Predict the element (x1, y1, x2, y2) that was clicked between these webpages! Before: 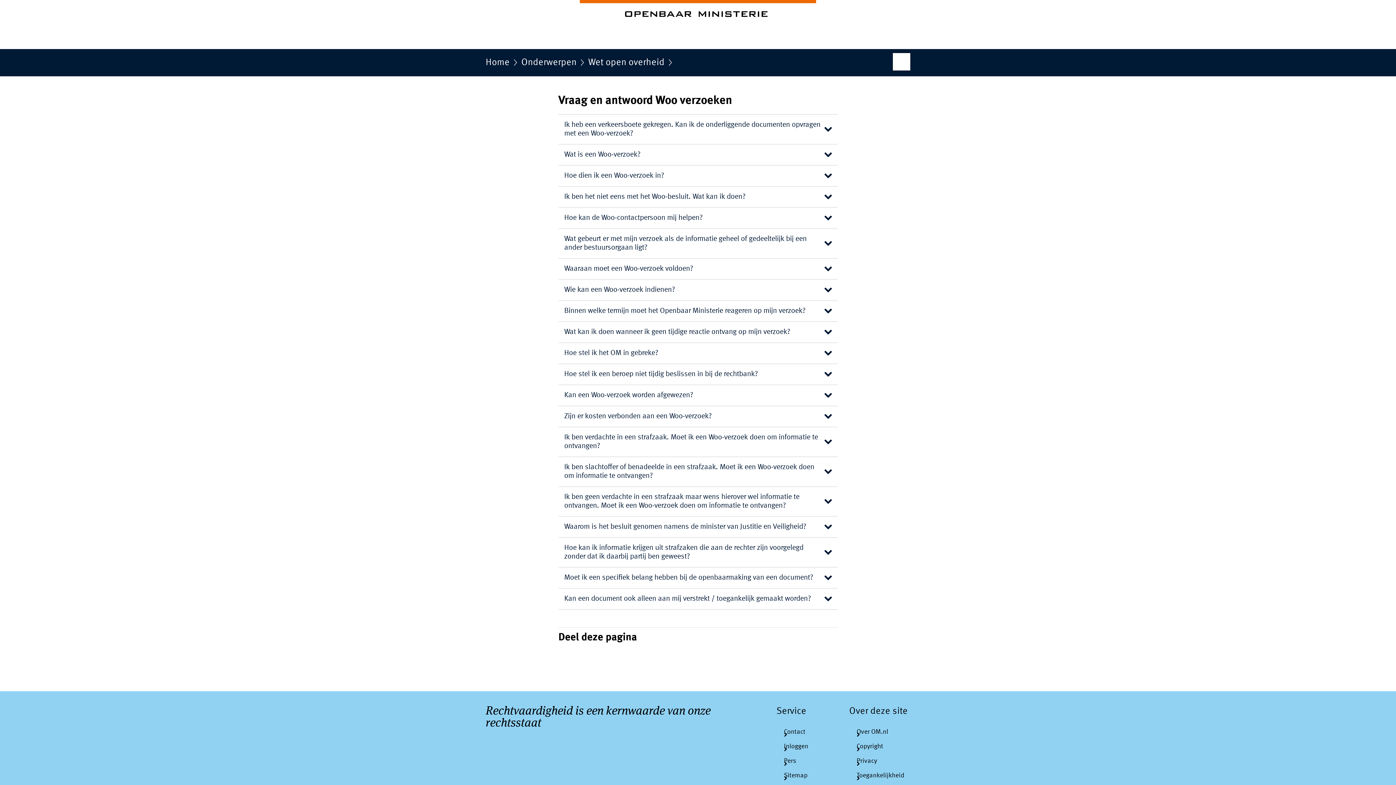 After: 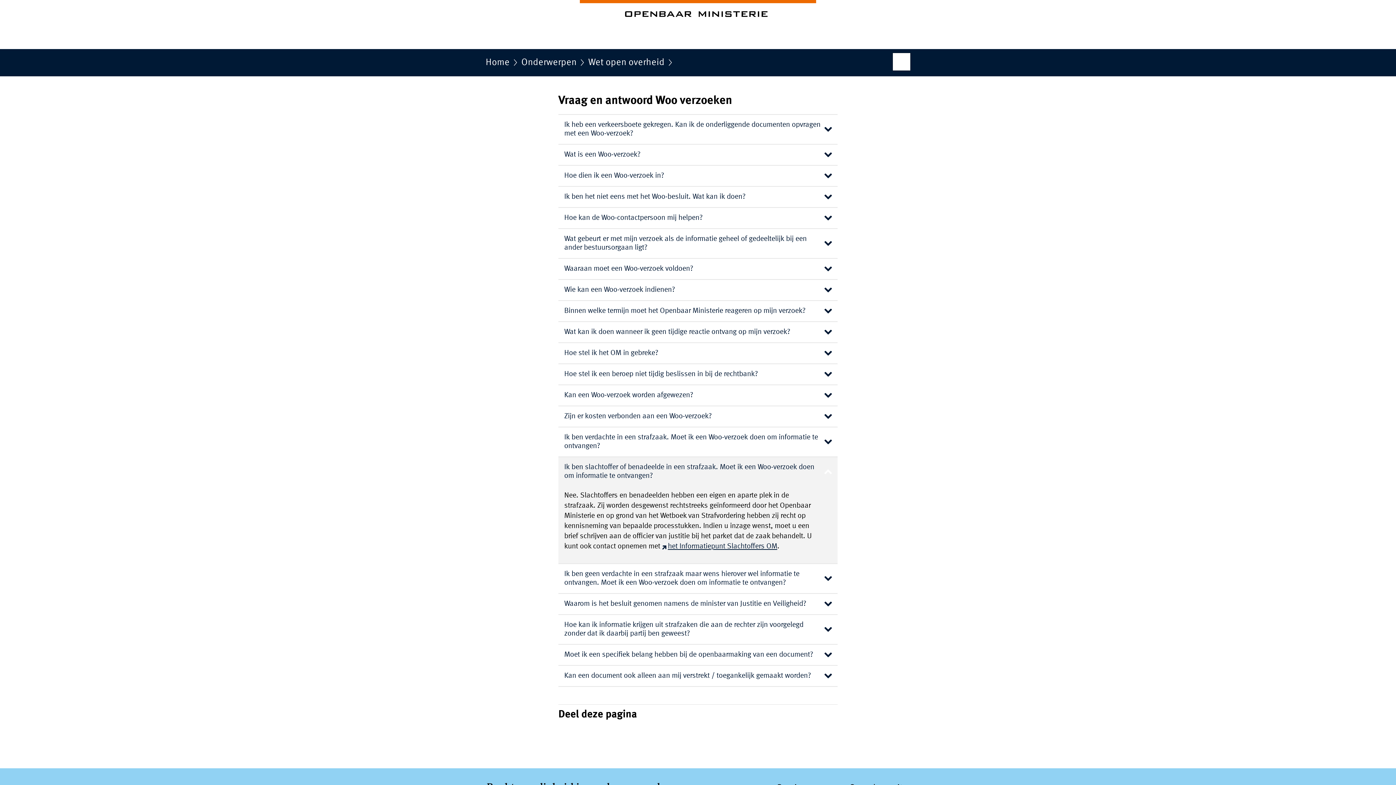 Action: bbox: (558, 457, 837, 486) label: Ik ben slachtoffer of benadeelde in een strafzaak. Moet ik een Woo-verzoek doen om informatie te ontvangen?